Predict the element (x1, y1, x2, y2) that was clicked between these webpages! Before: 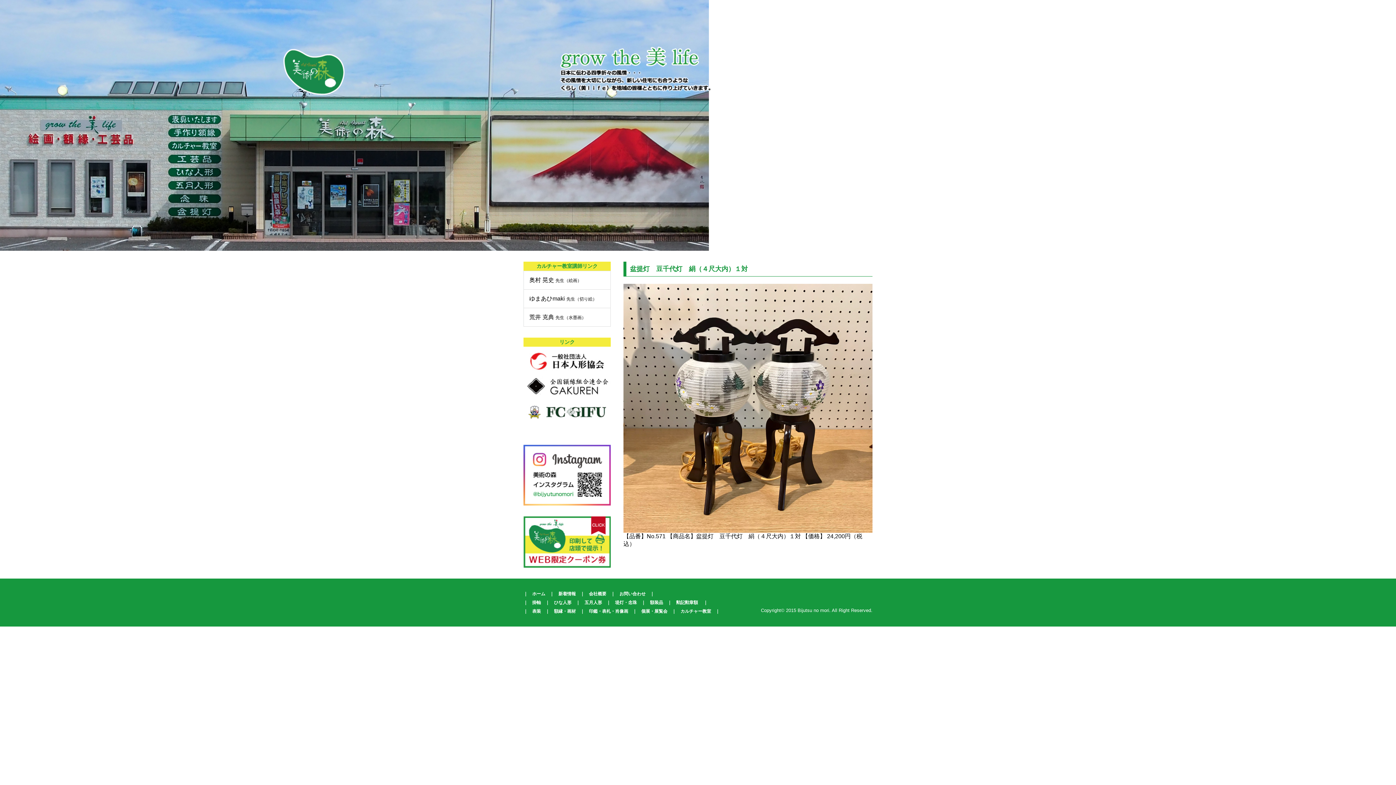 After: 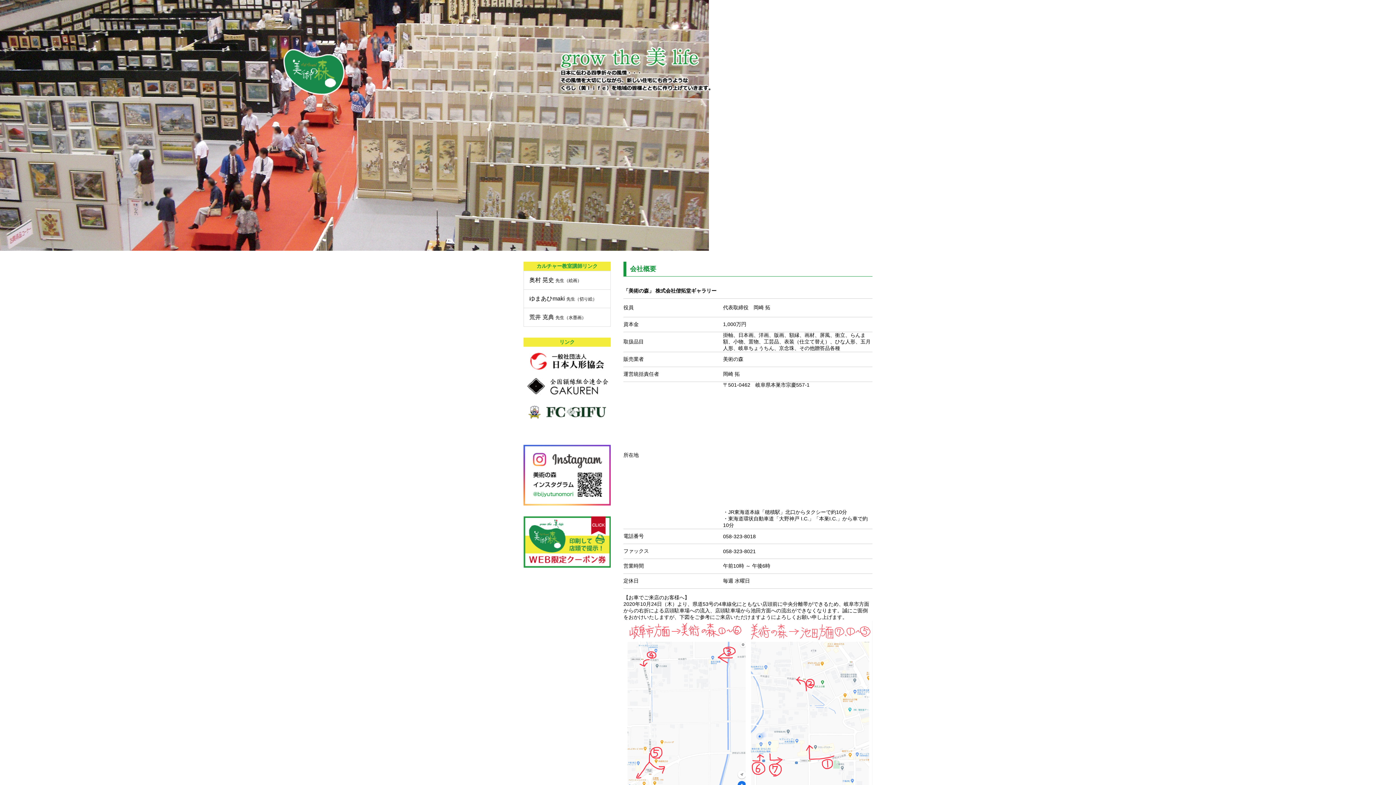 Action: bbox: (589, 591, 606, 596) label: 会社概要